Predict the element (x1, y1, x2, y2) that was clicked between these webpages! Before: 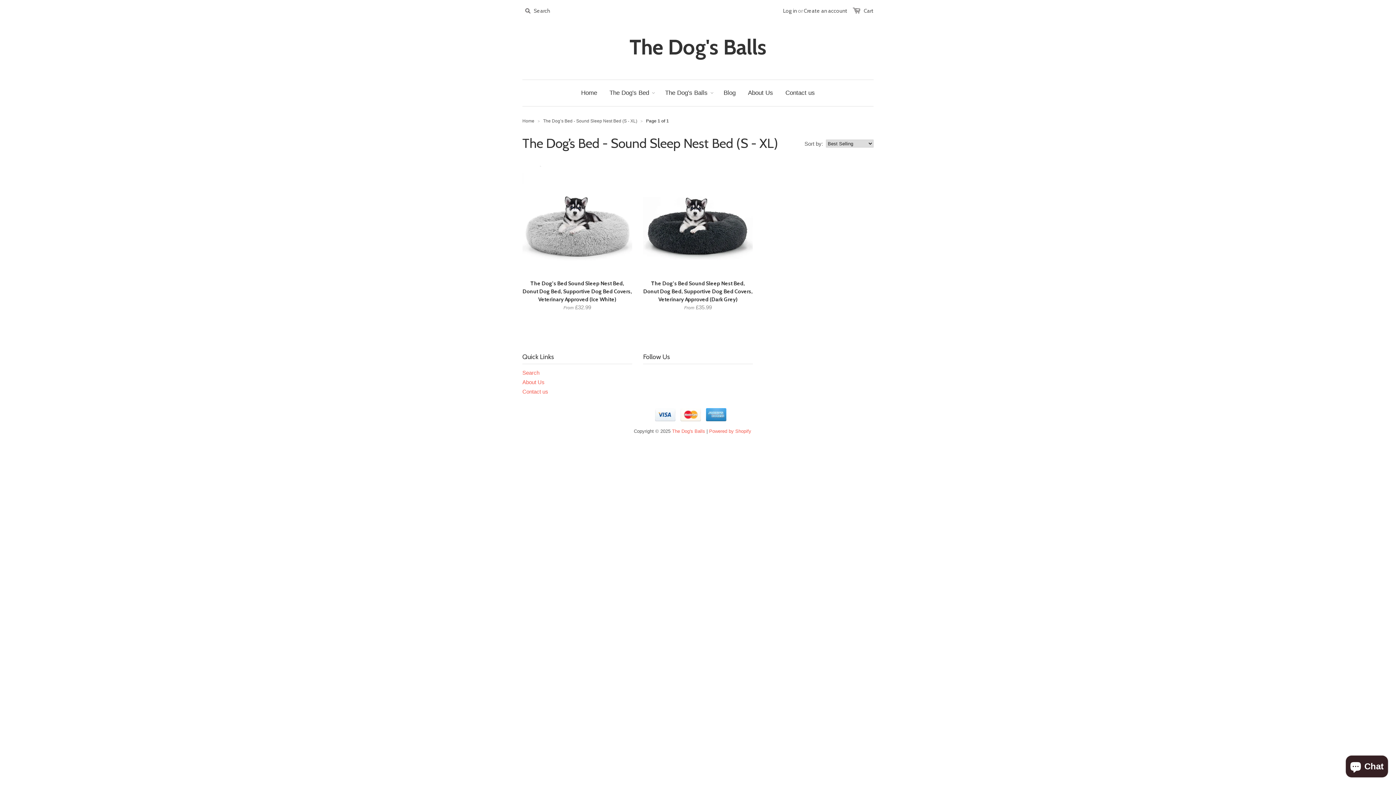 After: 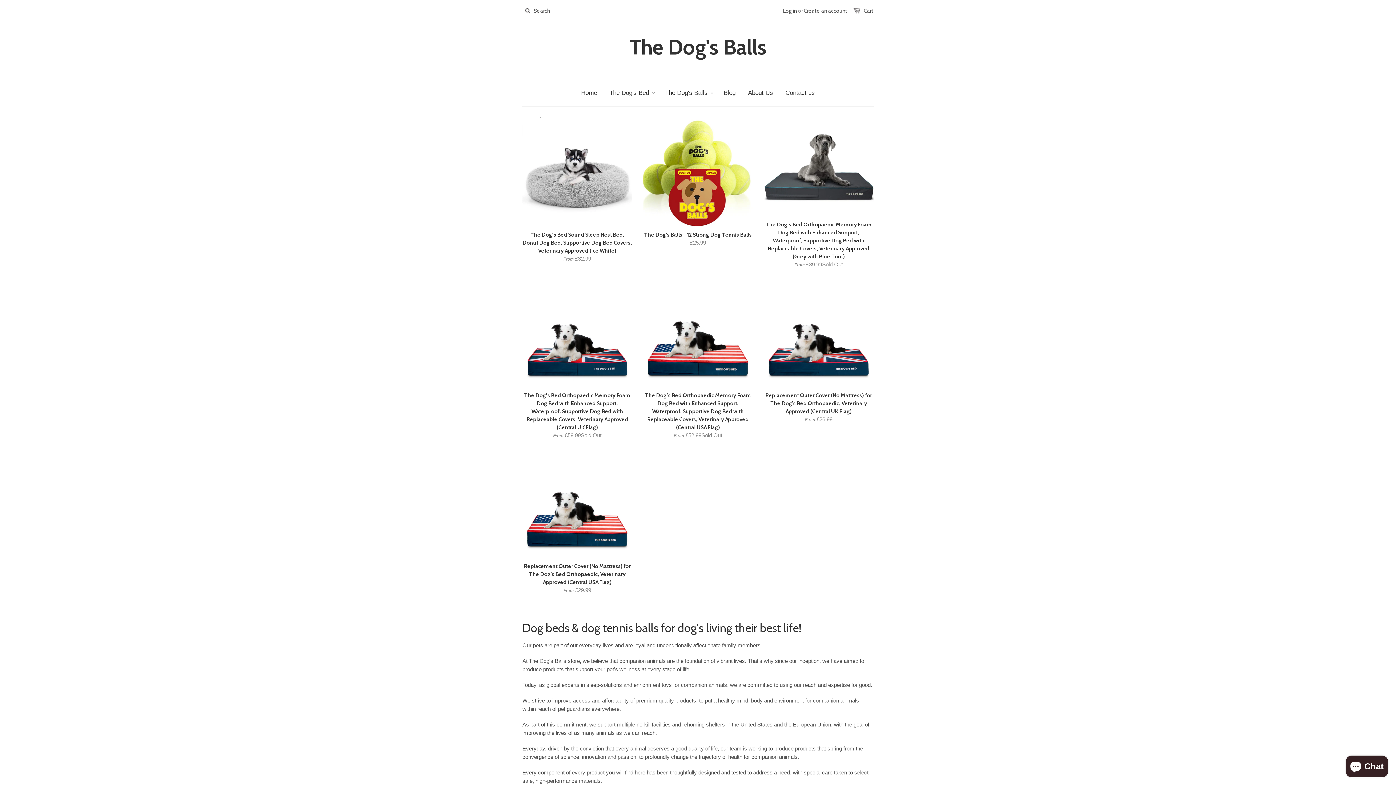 Action: label: The Dog's Balls bbox: (672, 428, 705, 434)